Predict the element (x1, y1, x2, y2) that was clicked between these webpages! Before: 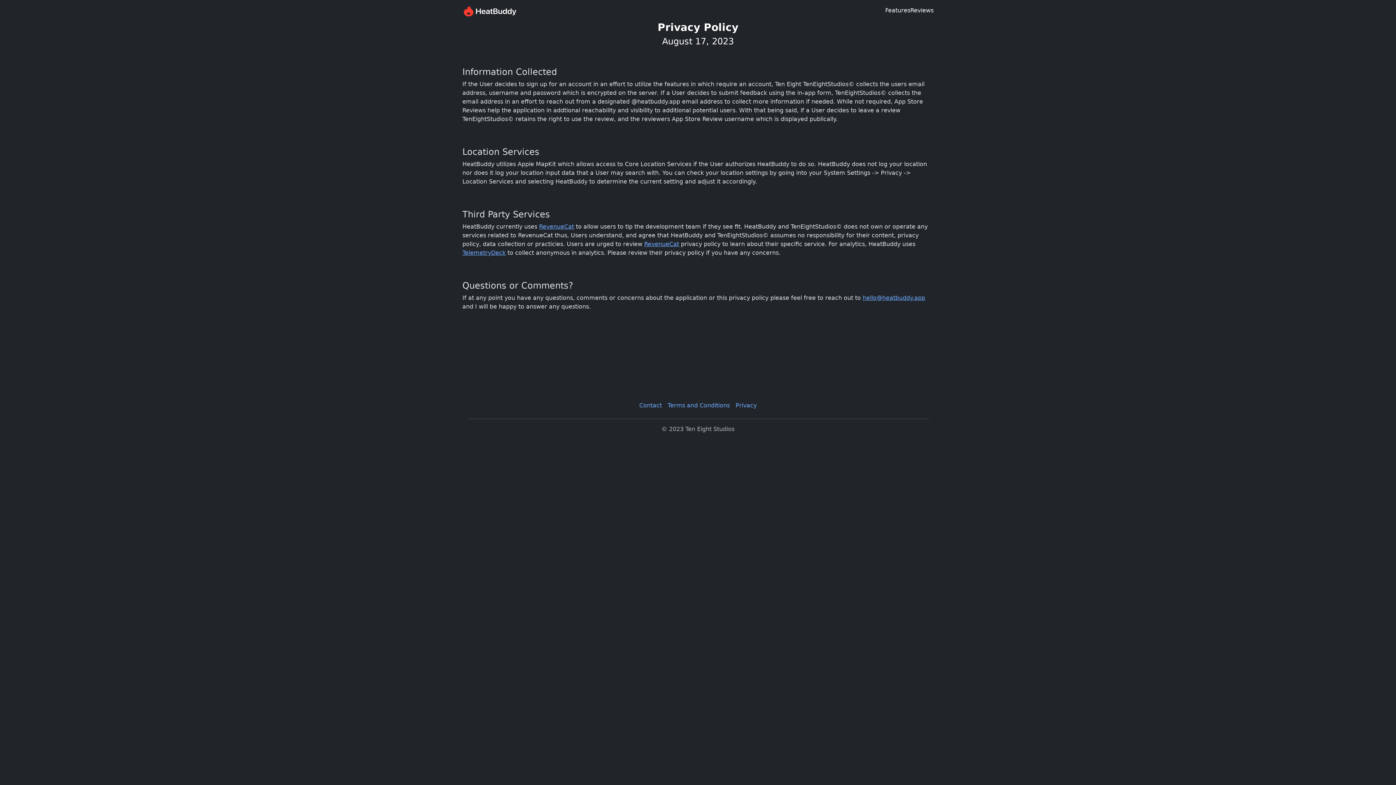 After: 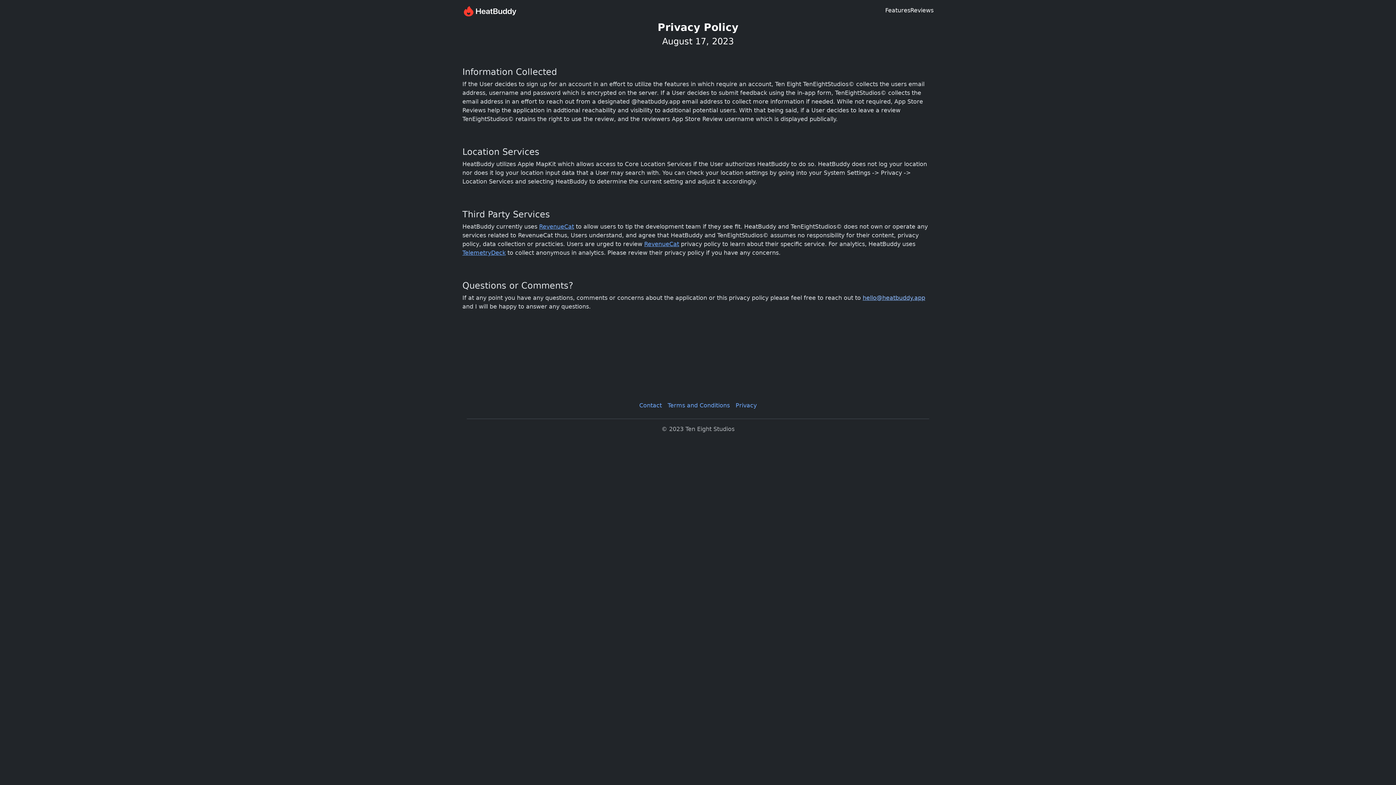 Action: label: hello@heatbuddy.app bbox: (862, 294, 925, 301)